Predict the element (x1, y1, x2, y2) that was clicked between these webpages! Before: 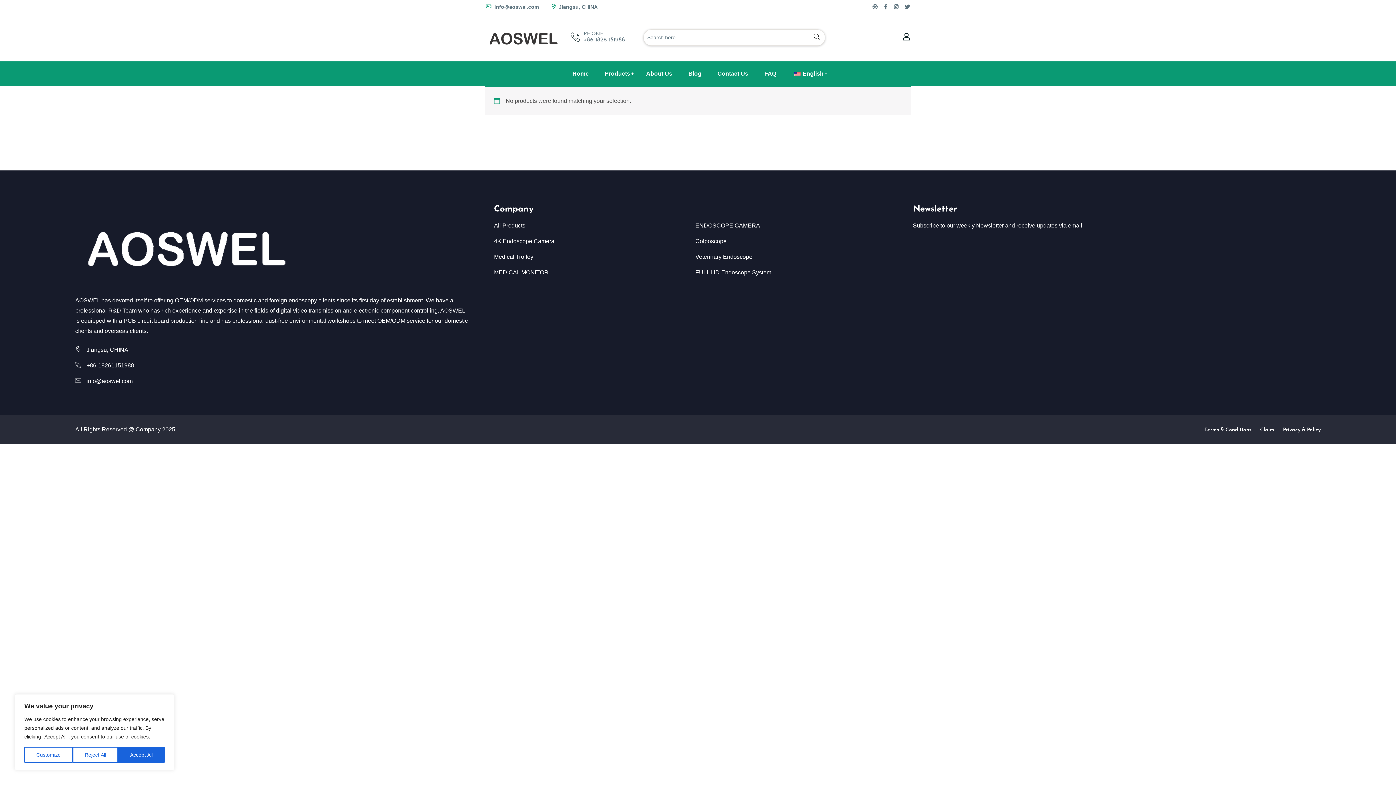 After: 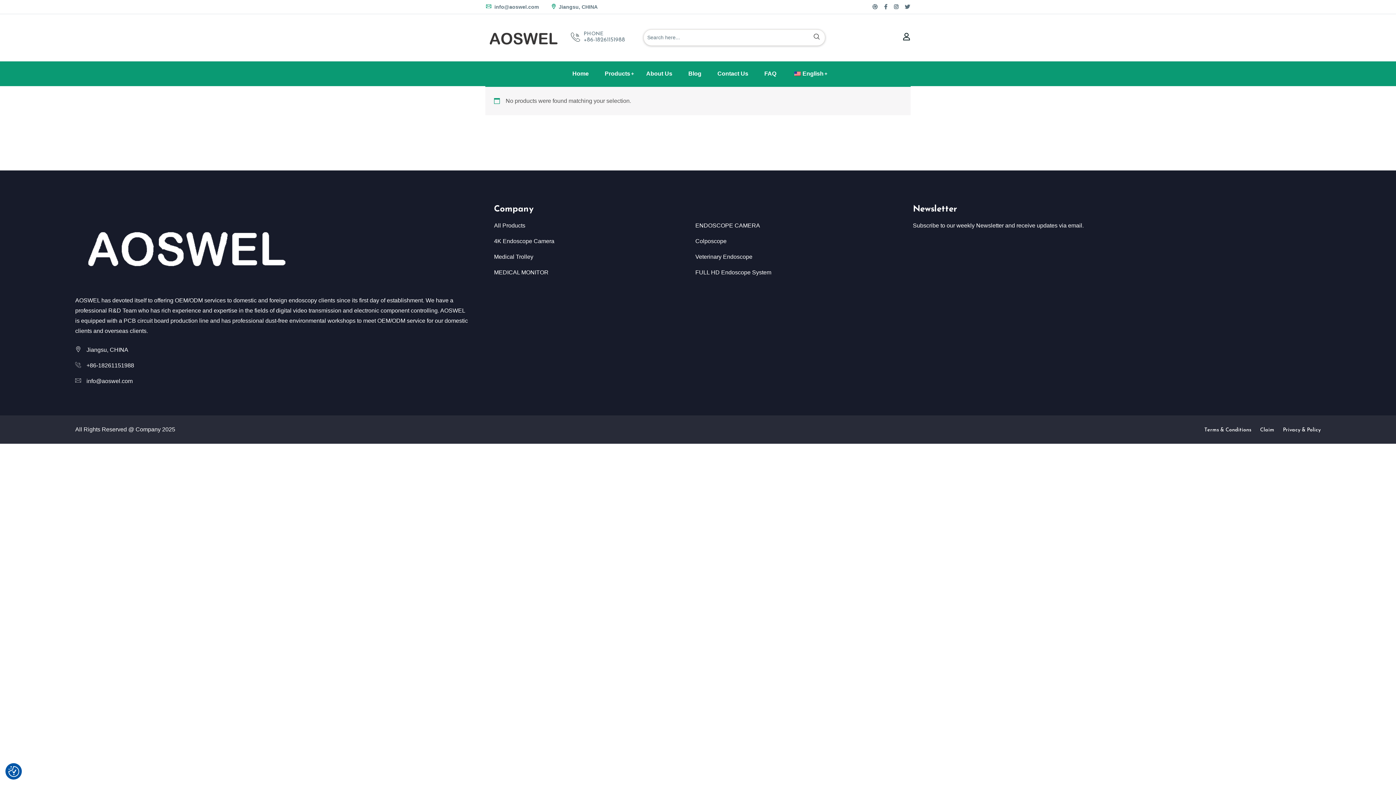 Action: bbox: (72, 747, 118, 763) label: Reject All